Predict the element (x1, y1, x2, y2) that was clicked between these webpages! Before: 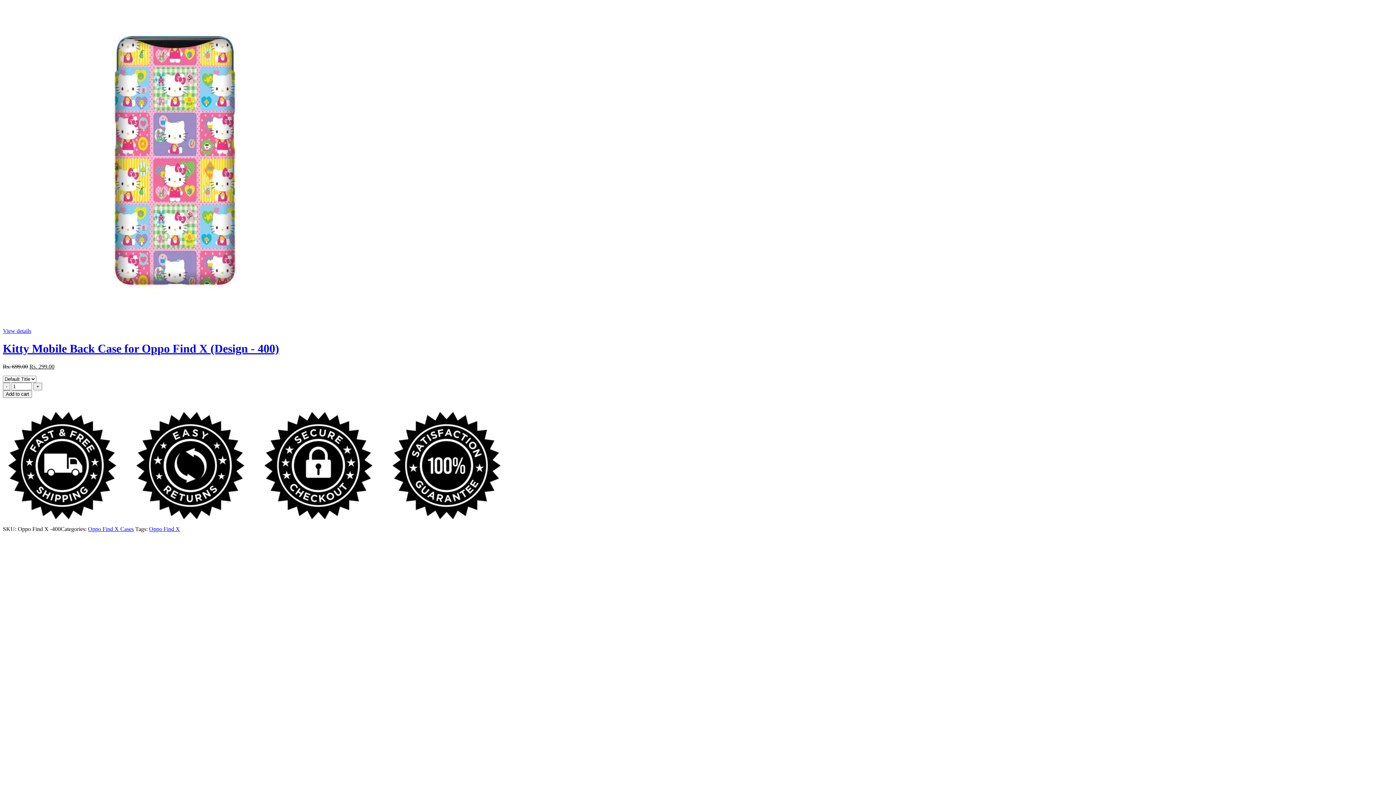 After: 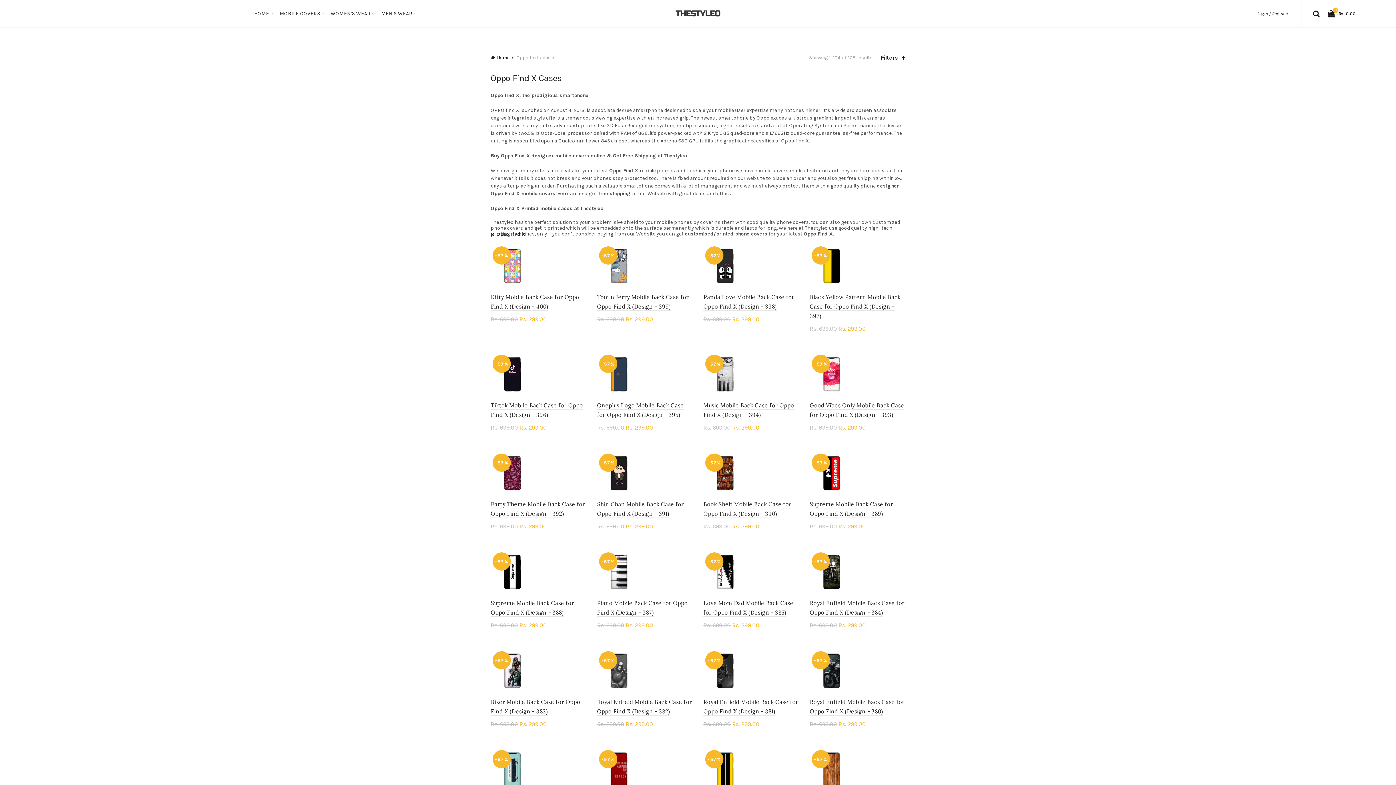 Action: label: Oppo Find X bbox: (149, 526, 180, 532)